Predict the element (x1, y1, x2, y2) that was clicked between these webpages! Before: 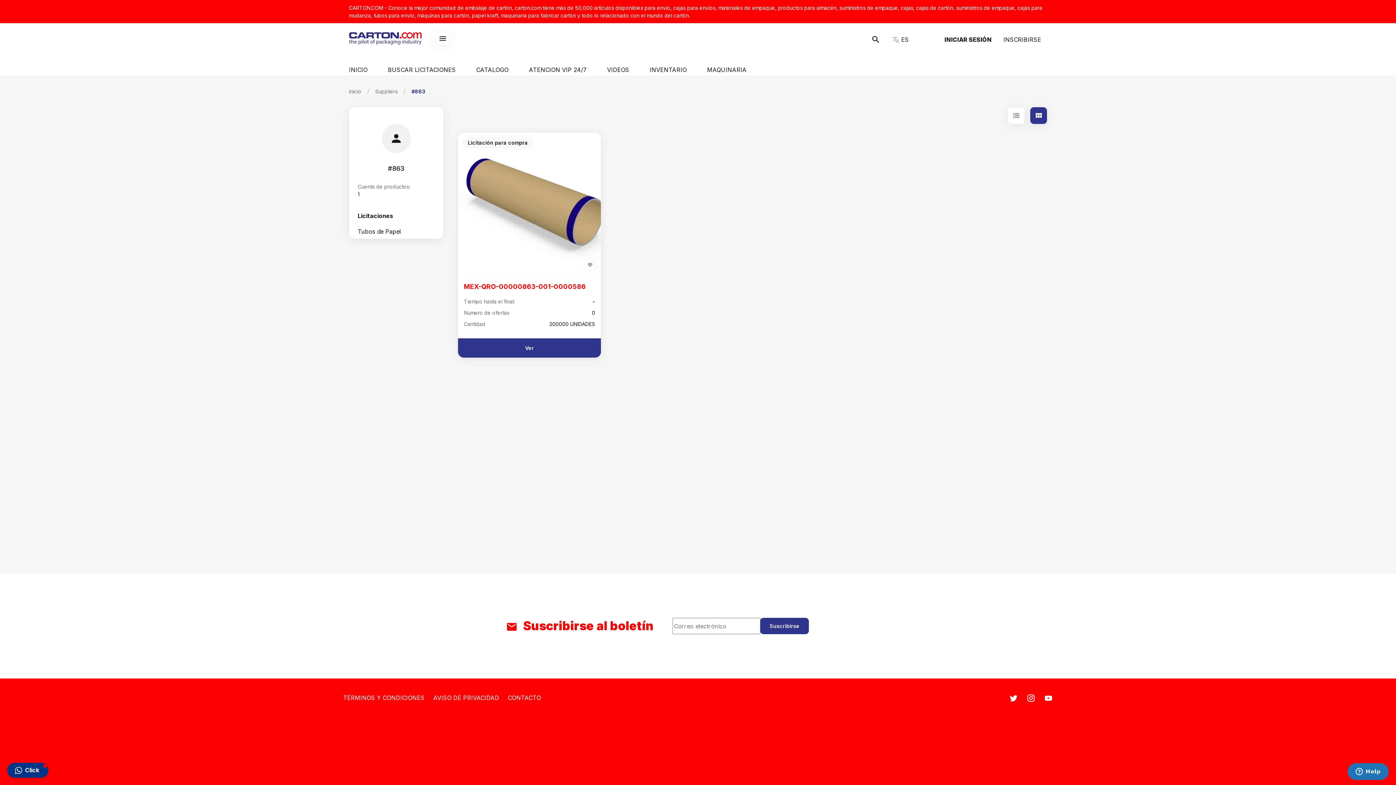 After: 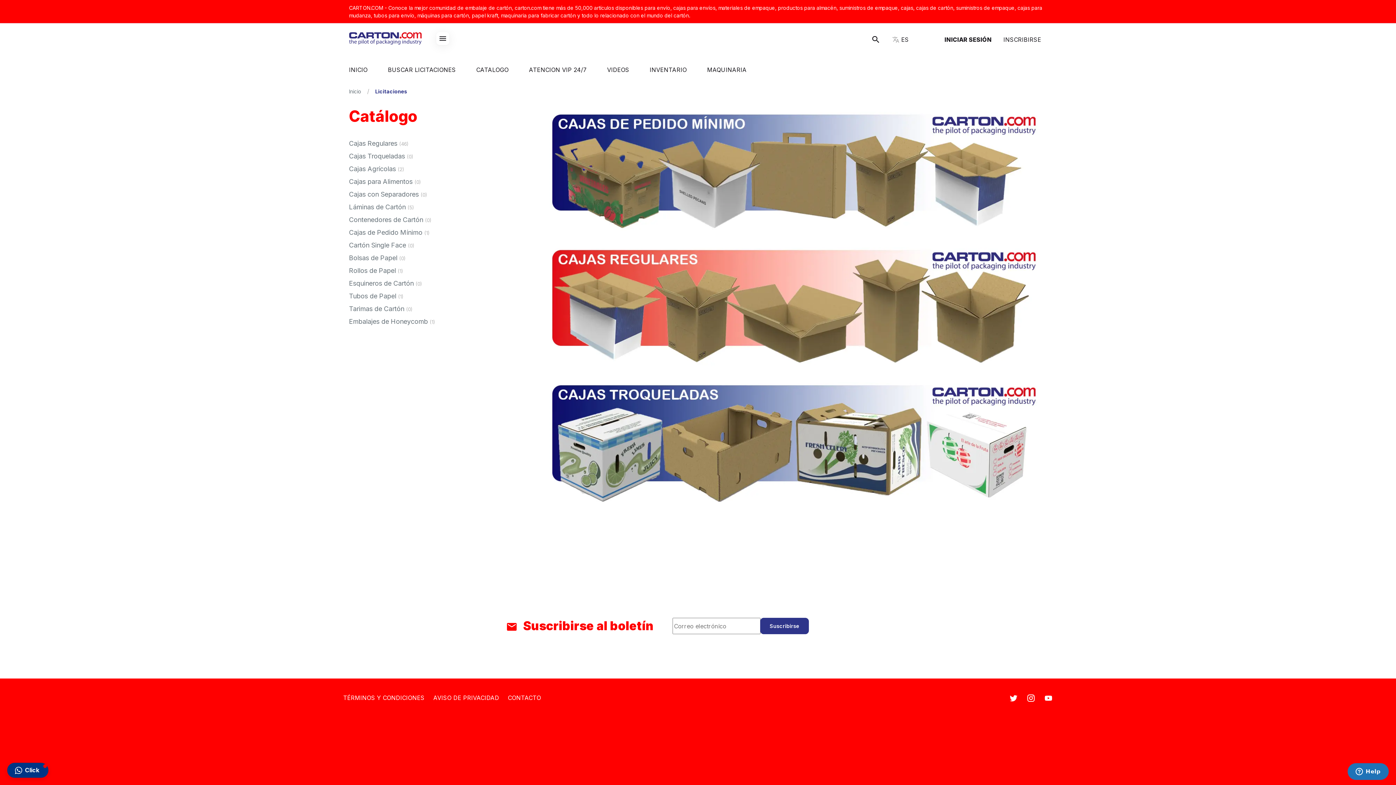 Action: label: CATALOGO bbox: (476, 64, 508, 75)